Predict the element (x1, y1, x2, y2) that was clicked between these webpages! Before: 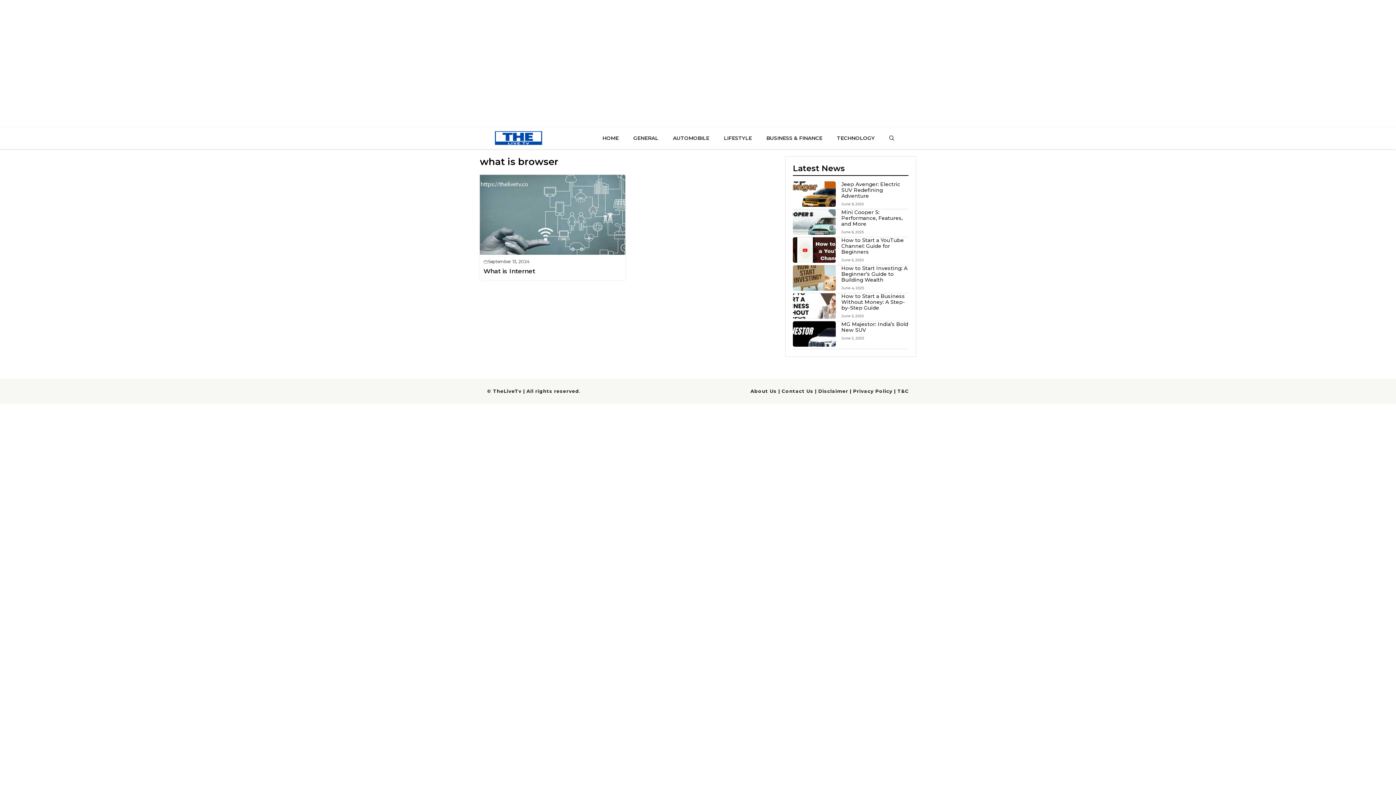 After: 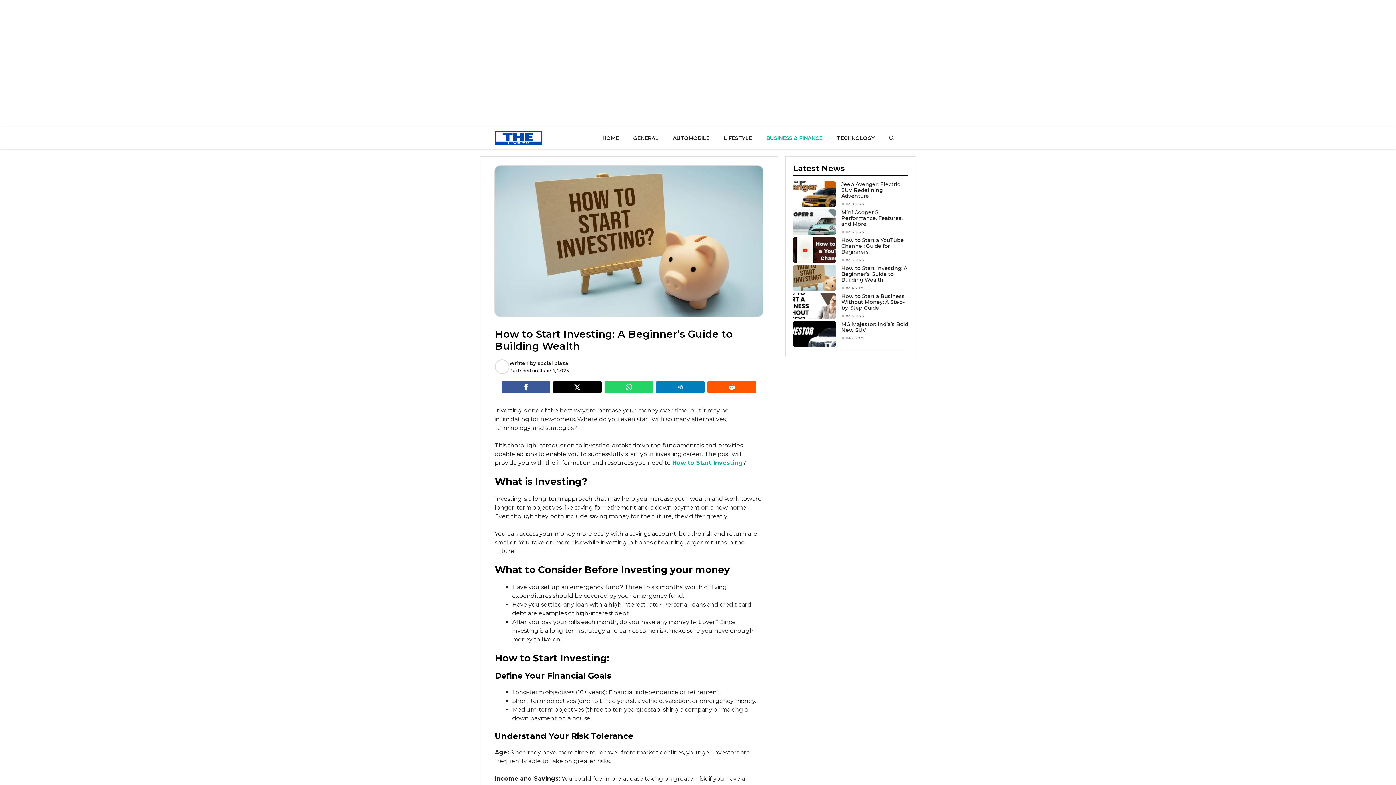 Action: bbox: (793, 274, 836, 281)